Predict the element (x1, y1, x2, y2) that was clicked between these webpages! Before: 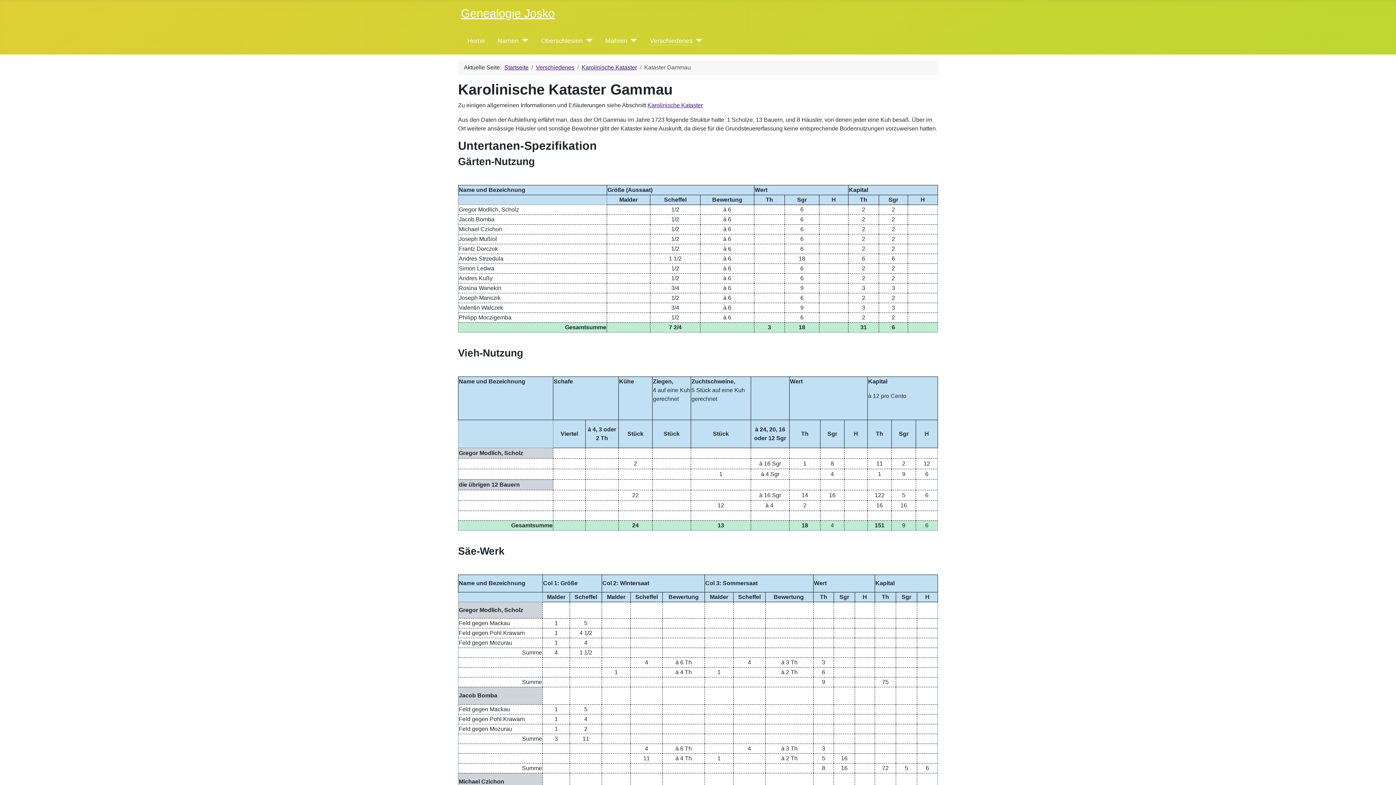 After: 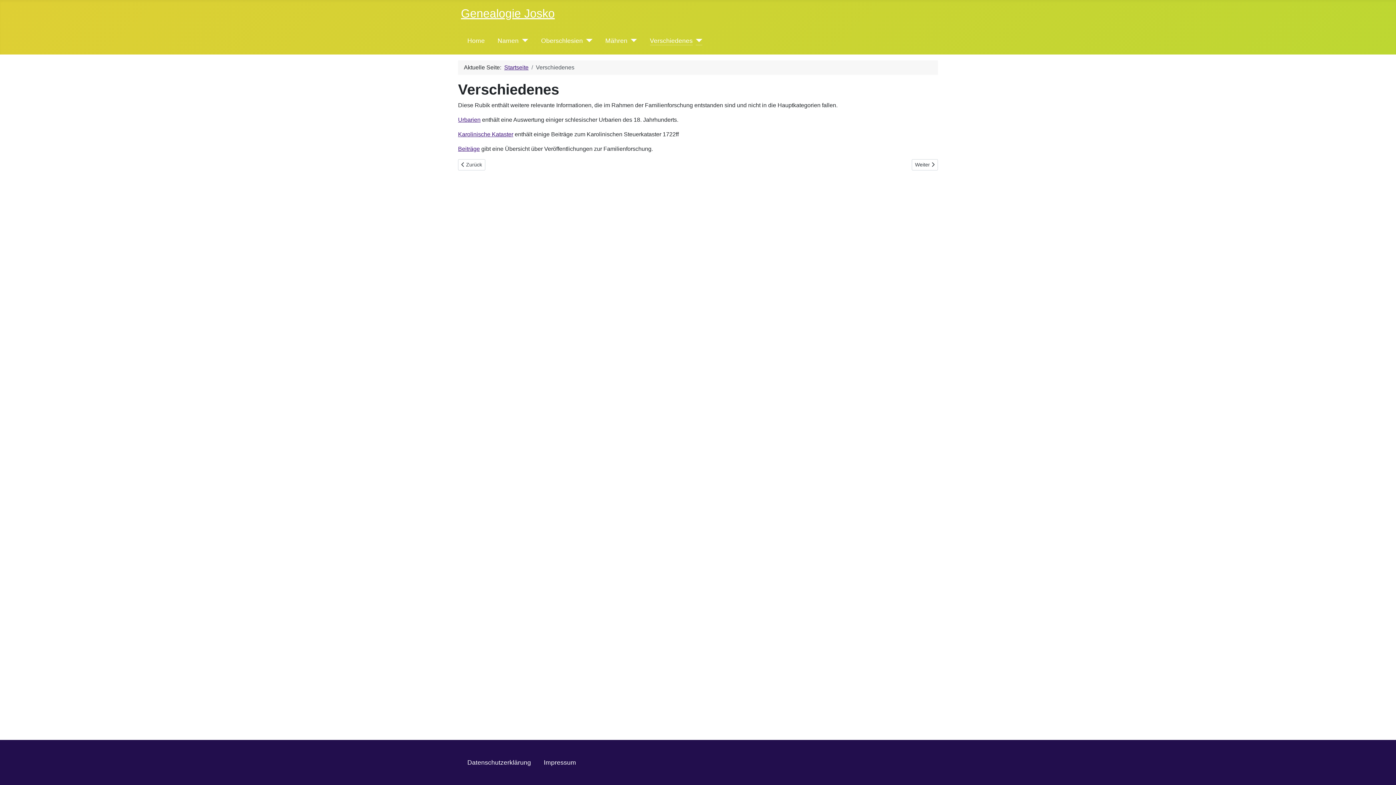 Action: bbox: (650, 35, 692, 45) label: Verschiedenes